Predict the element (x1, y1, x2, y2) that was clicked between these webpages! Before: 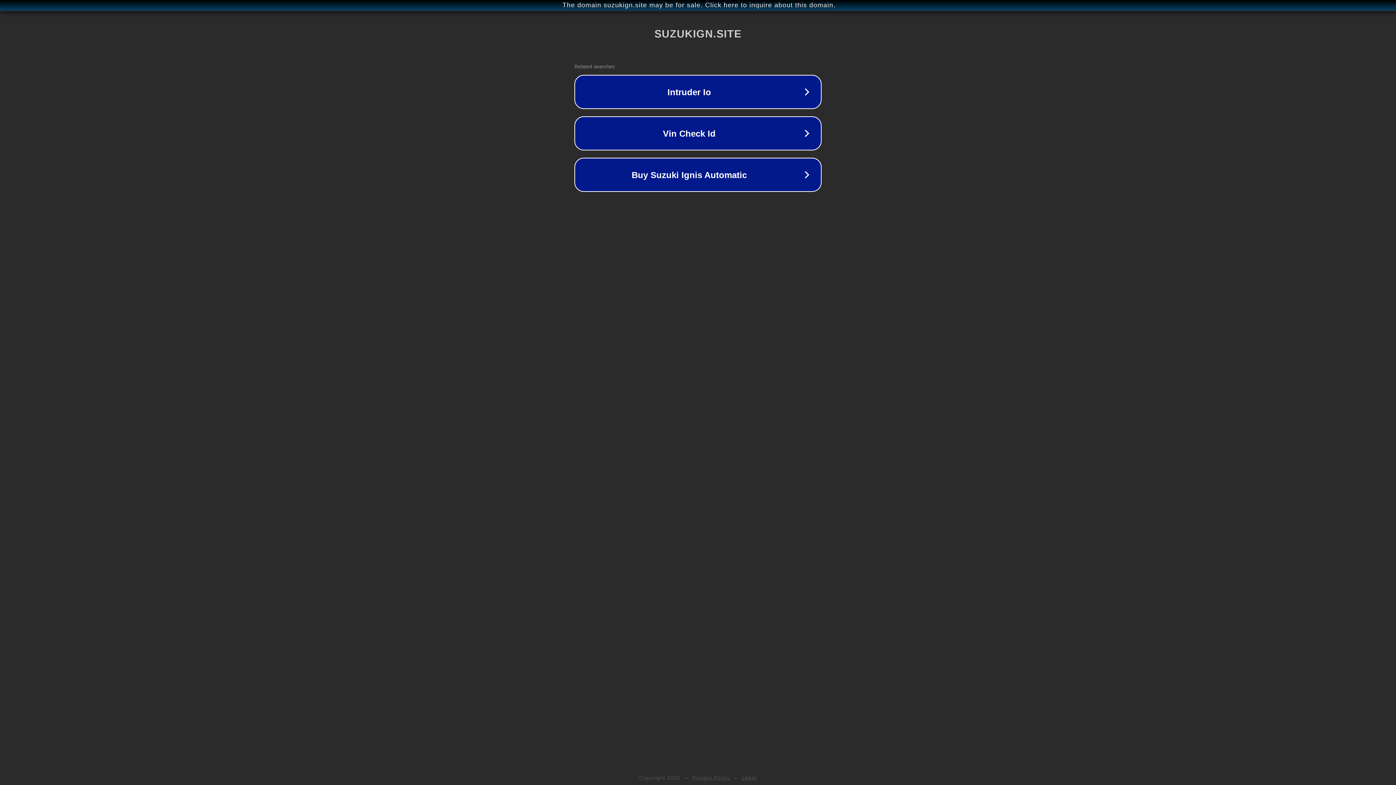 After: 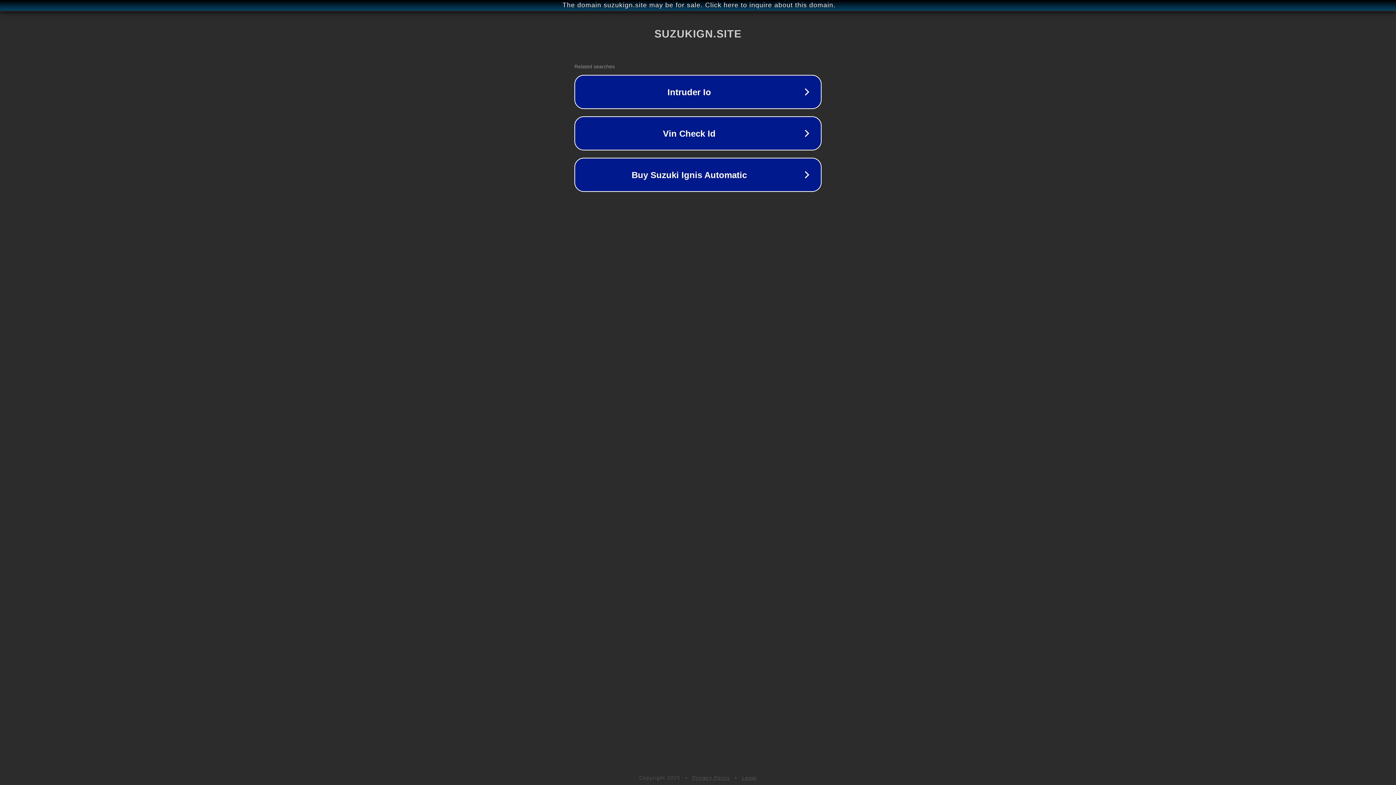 Action: label: Privacy Policy bbox: (692, 775, 730, 781)